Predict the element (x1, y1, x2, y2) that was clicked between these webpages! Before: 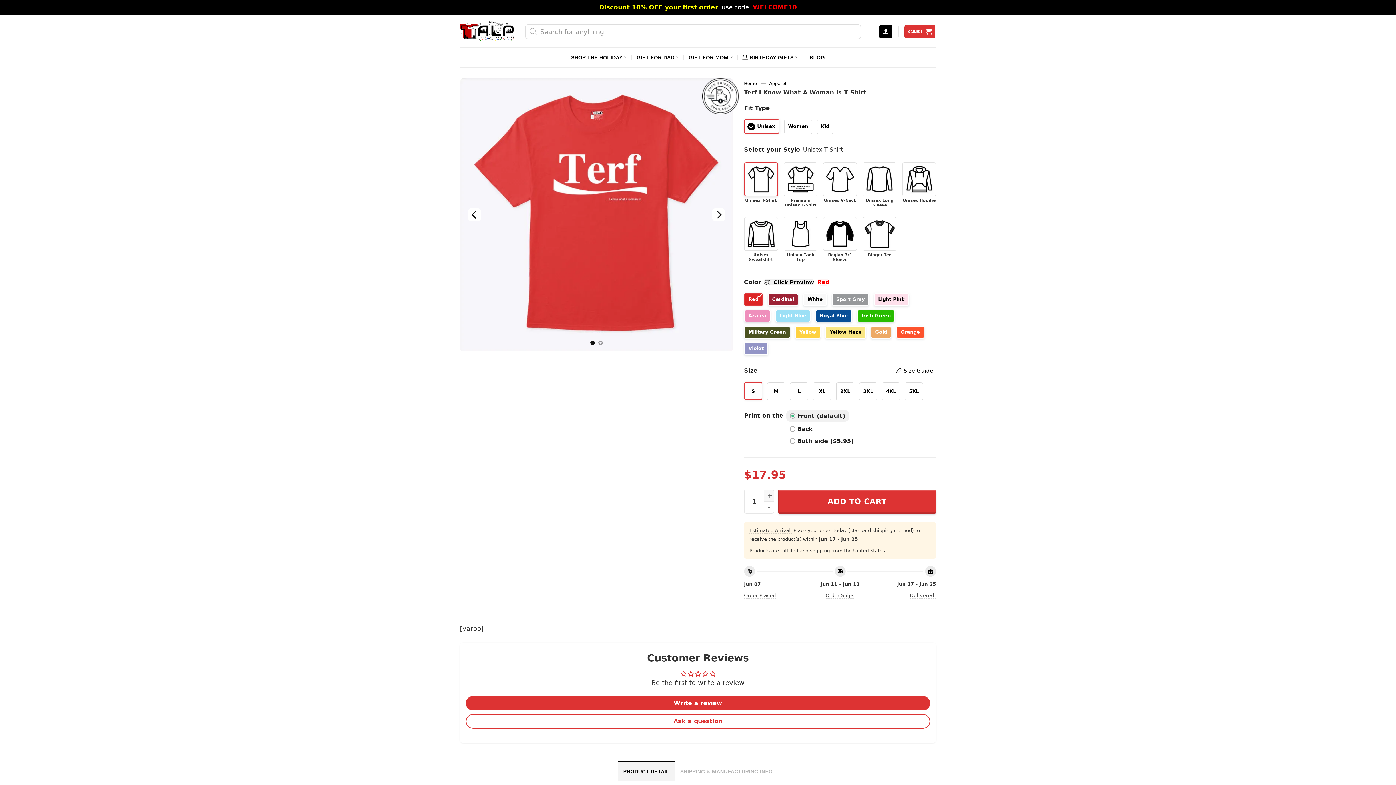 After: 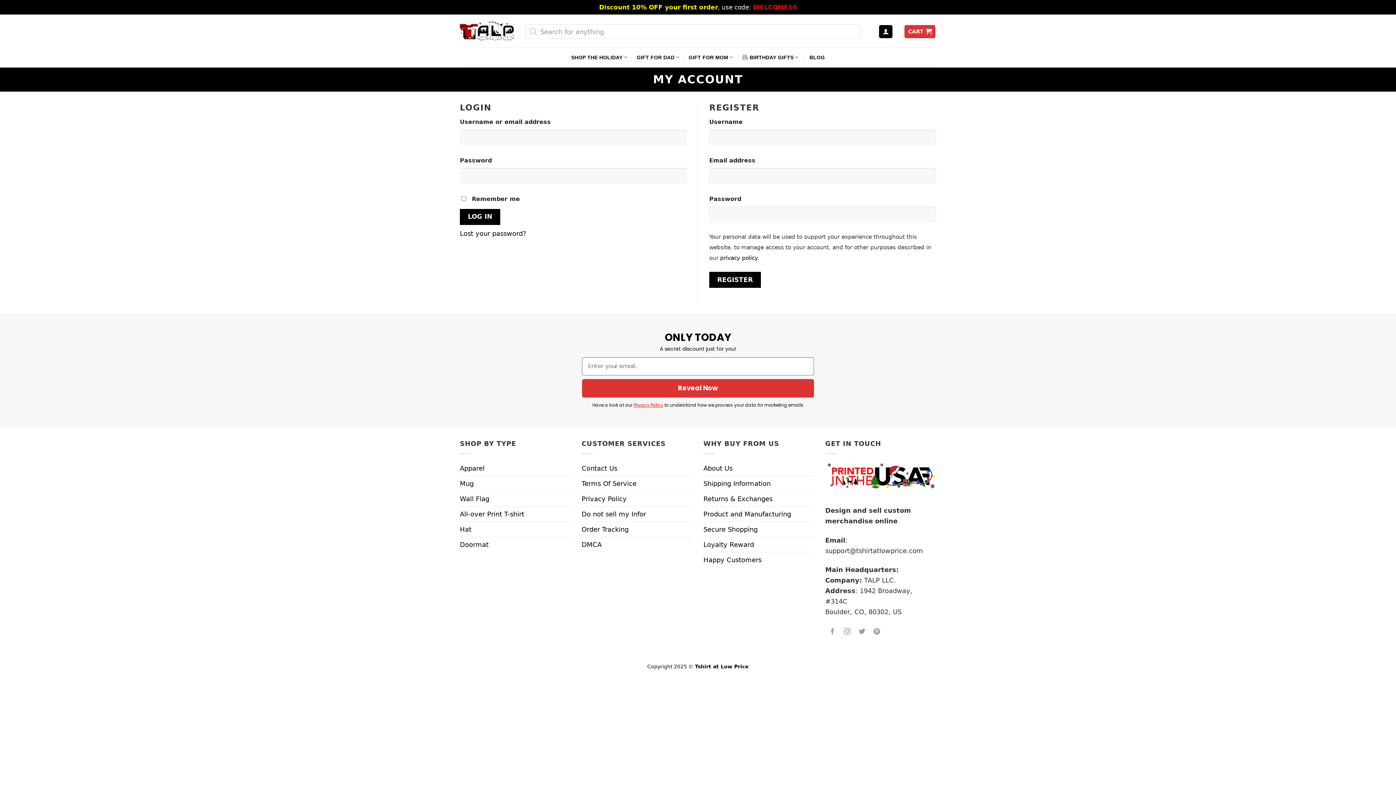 Action: bbox: (879, 25, 892, 38)